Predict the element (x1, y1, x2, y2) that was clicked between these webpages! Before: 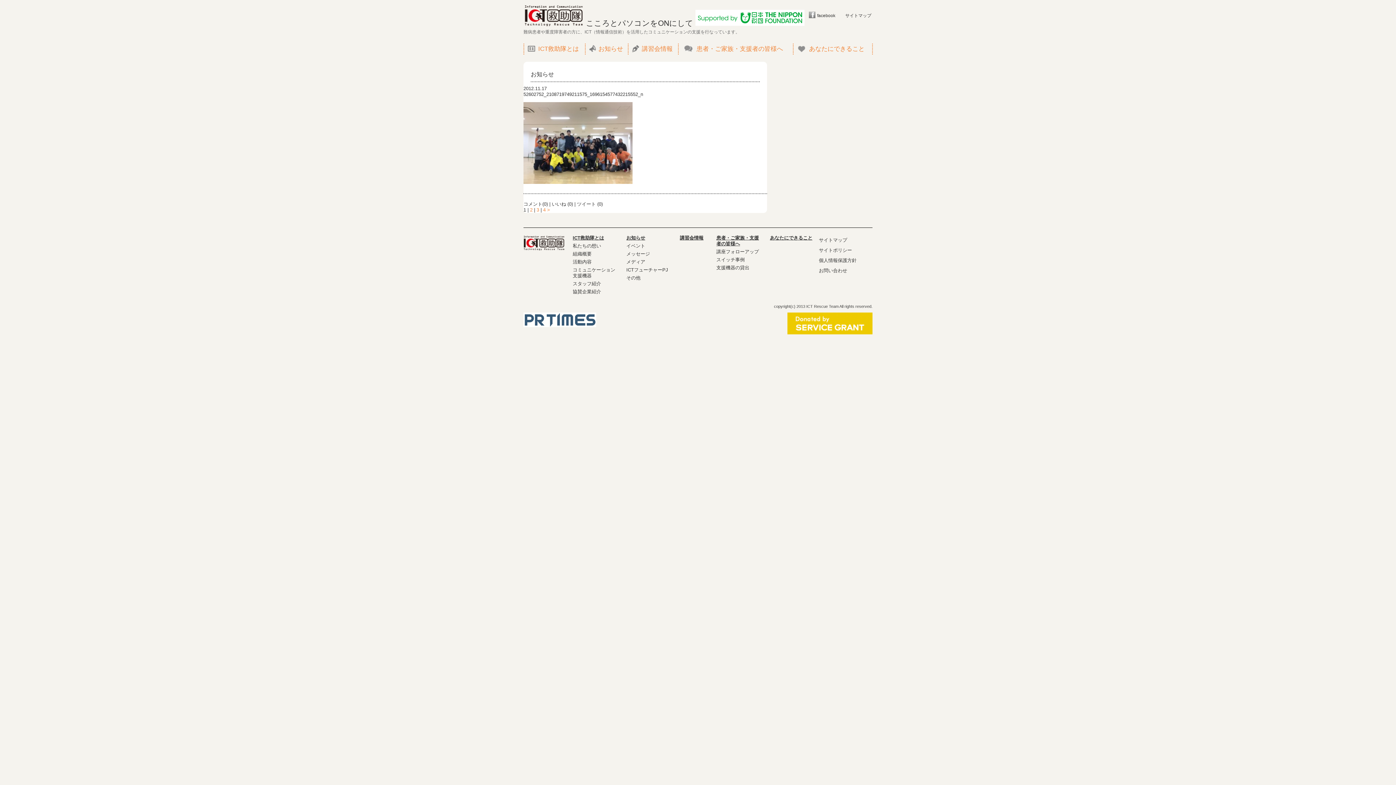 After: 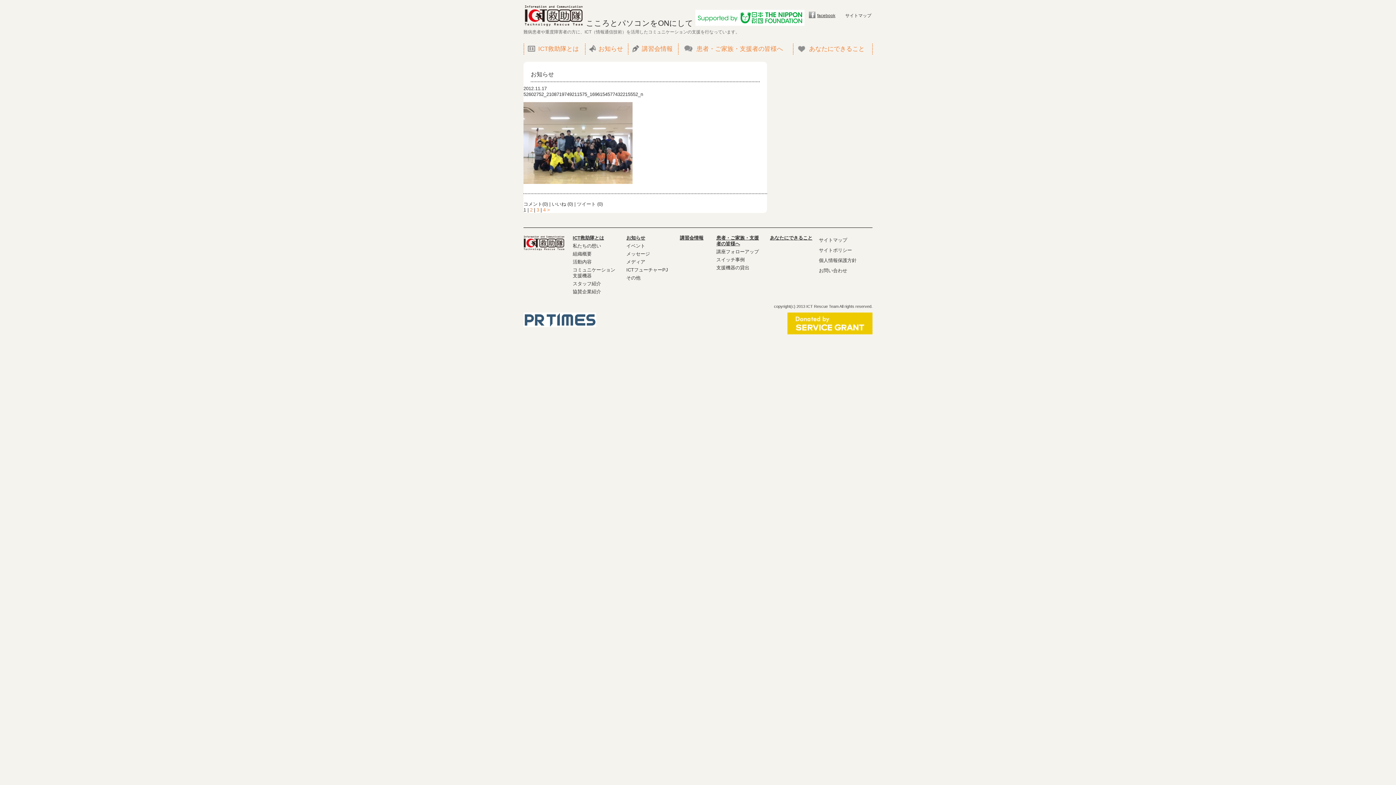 Action: bbox: (809, 11, 835, 20) label: facebook